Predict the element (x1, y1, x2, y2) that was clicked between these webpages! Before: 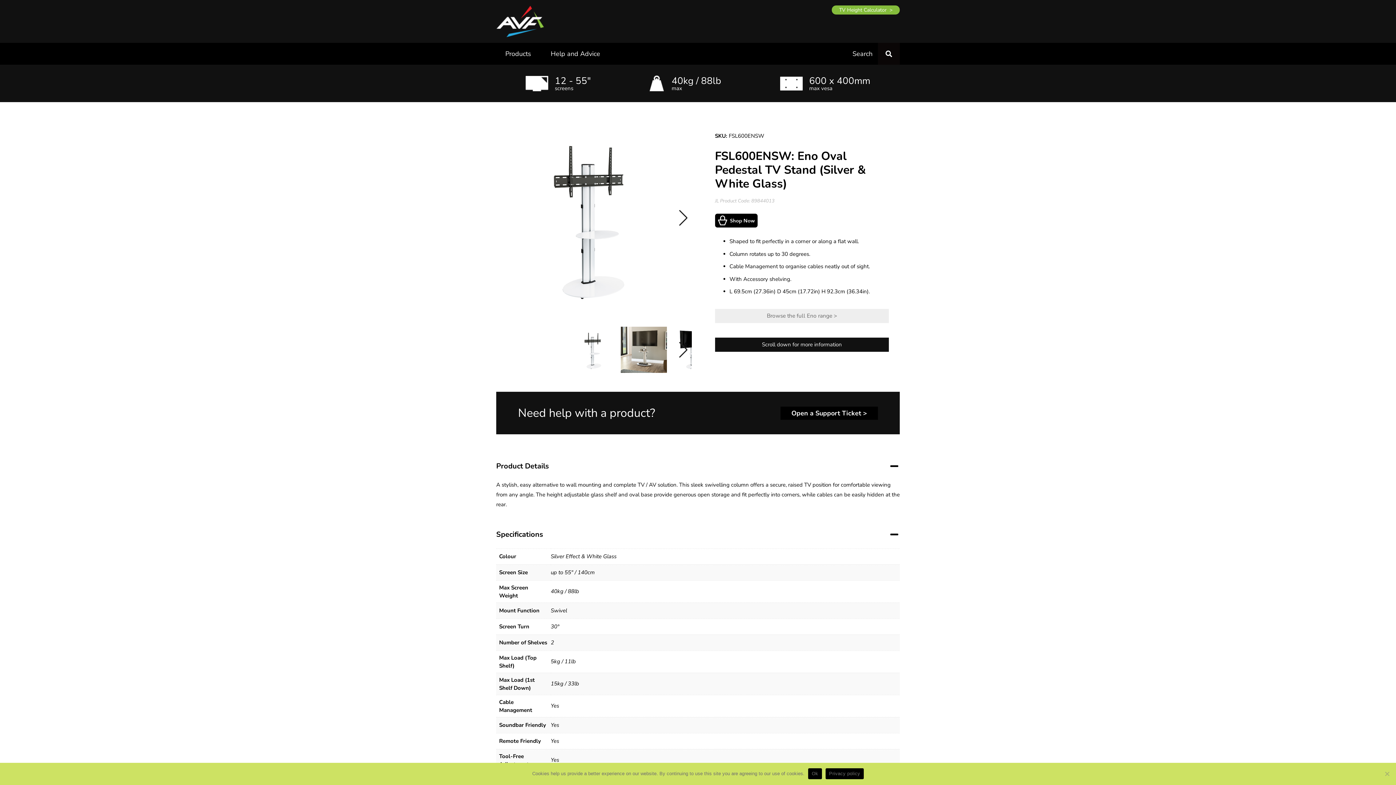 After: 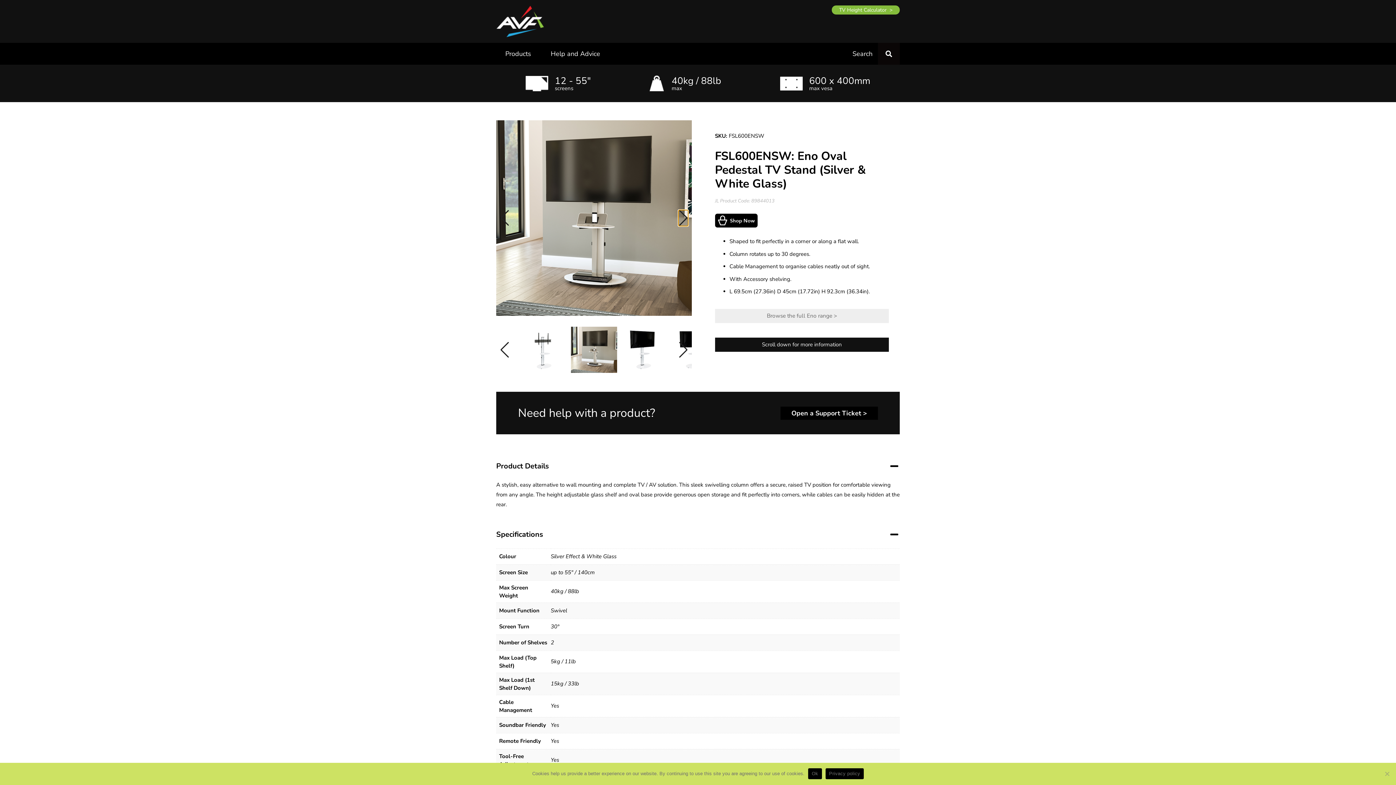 Action: label: Next slide bbox: (678, 210, 688, 226)